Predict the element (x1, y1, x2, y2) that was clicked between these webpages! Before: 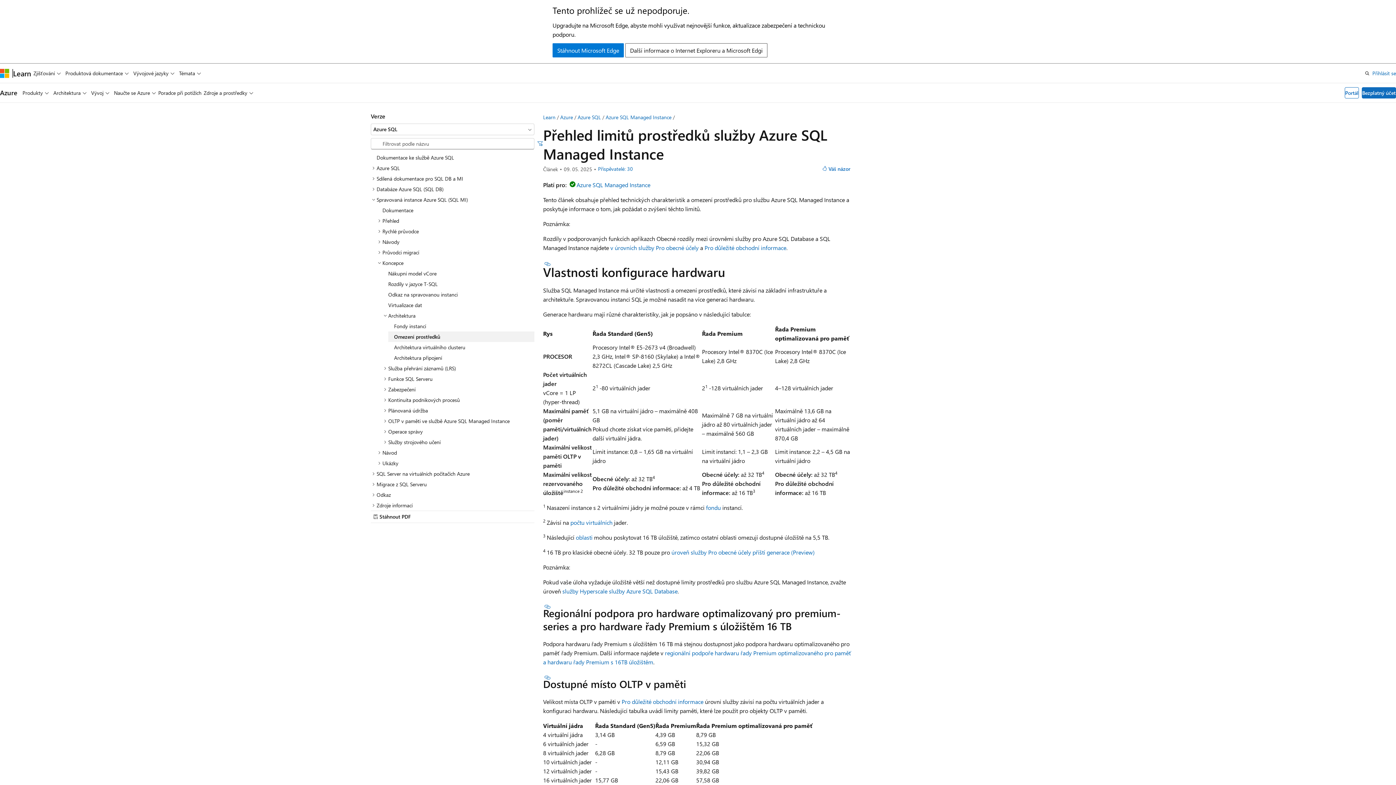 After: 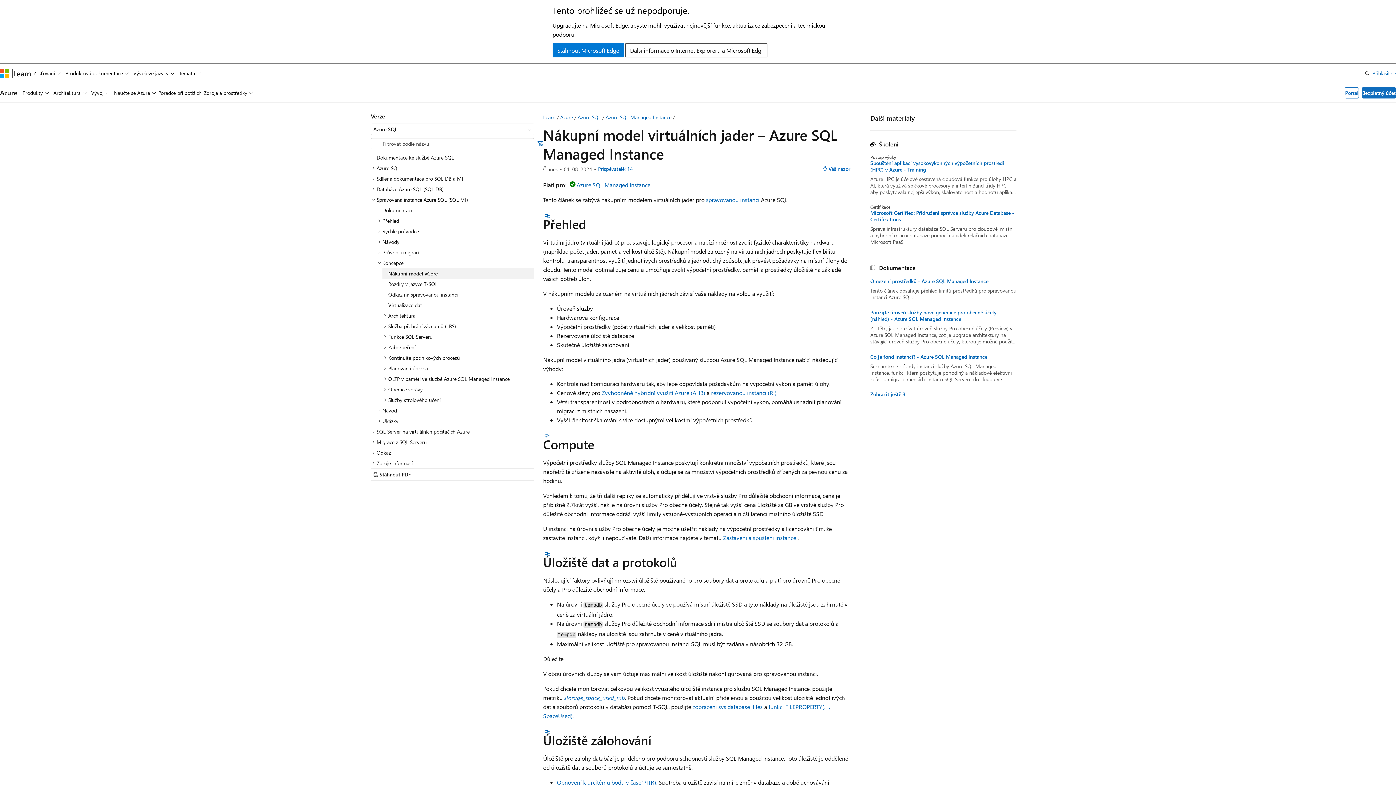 Action: label: Nákupní model vCore bbox: (382, 268, 534, 278)